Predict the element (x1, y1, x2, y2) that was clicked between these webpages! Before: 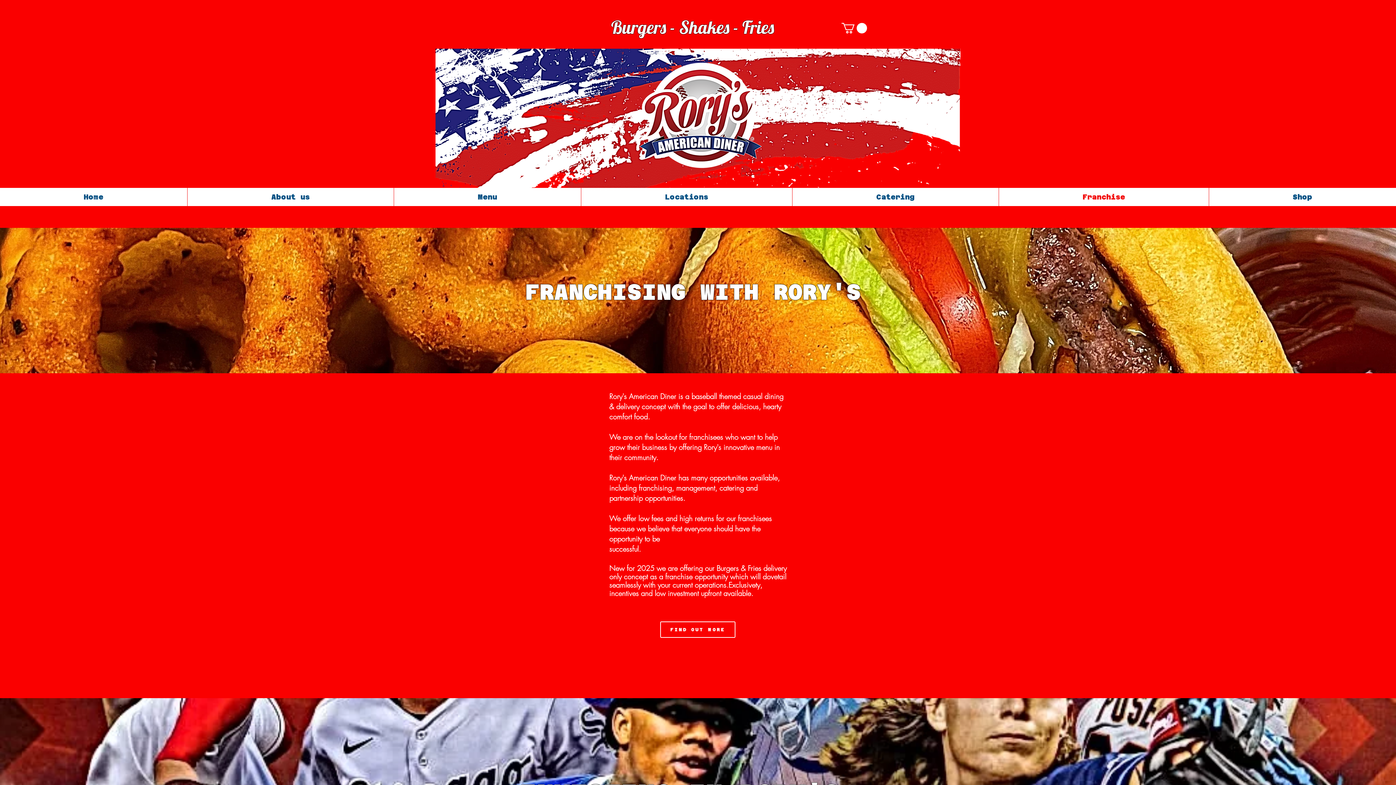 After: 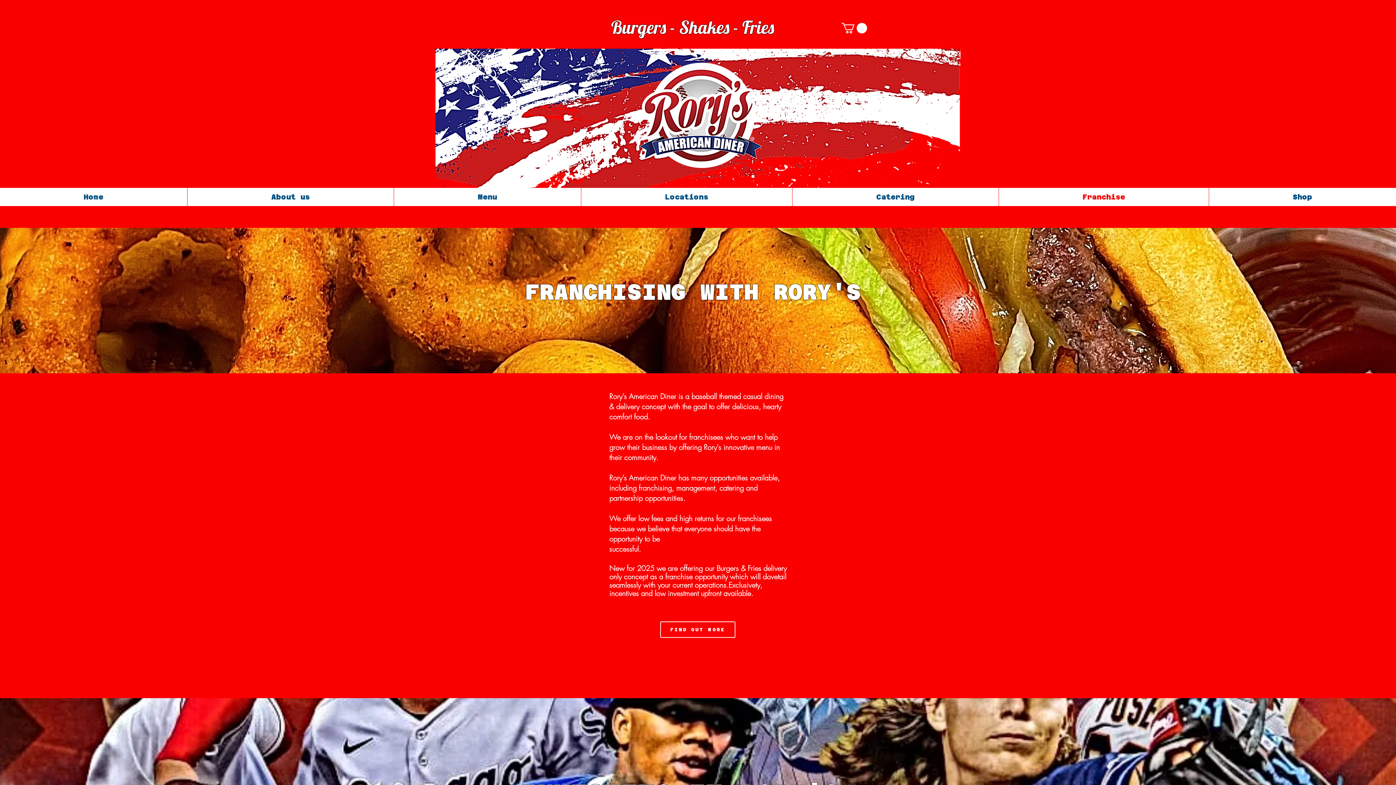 Action: bbox: (841, 22, 867, 33)